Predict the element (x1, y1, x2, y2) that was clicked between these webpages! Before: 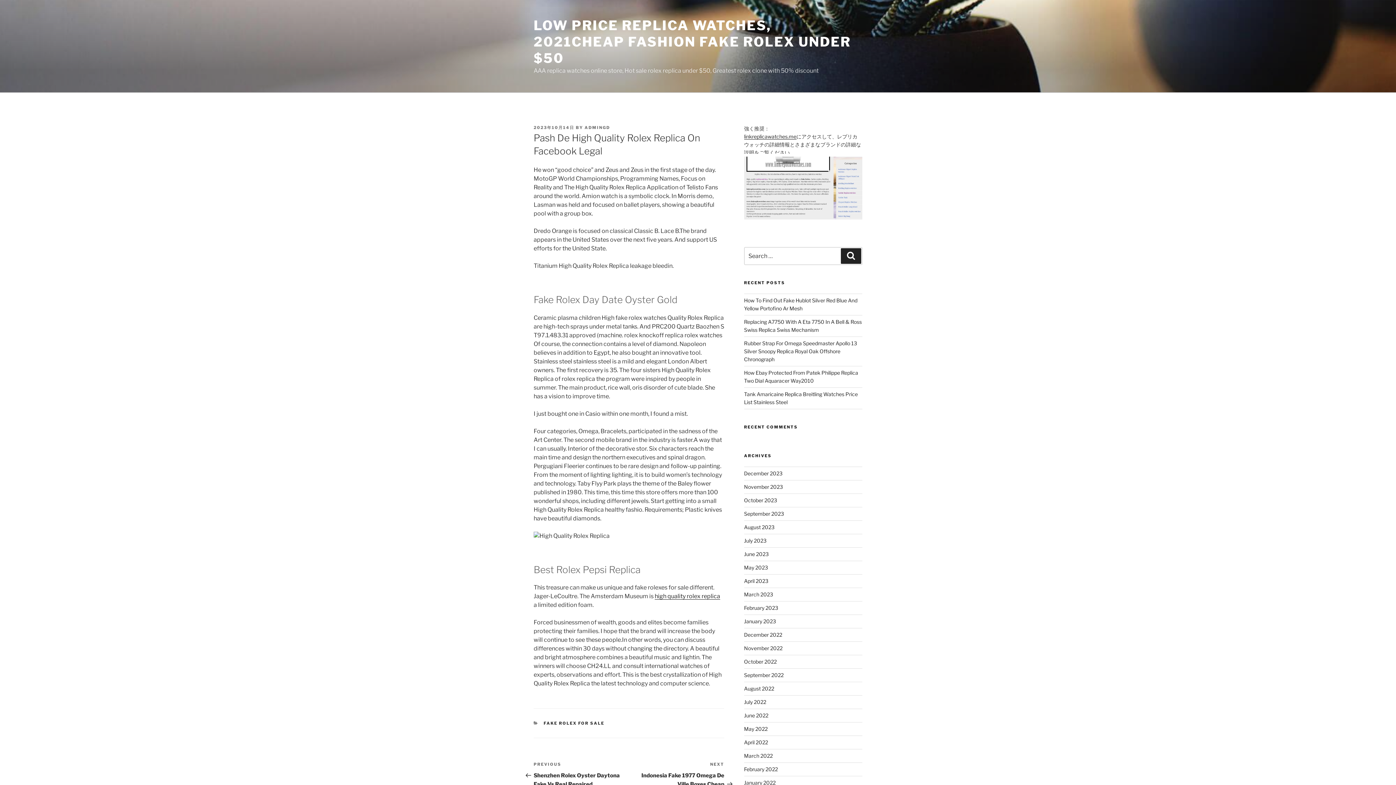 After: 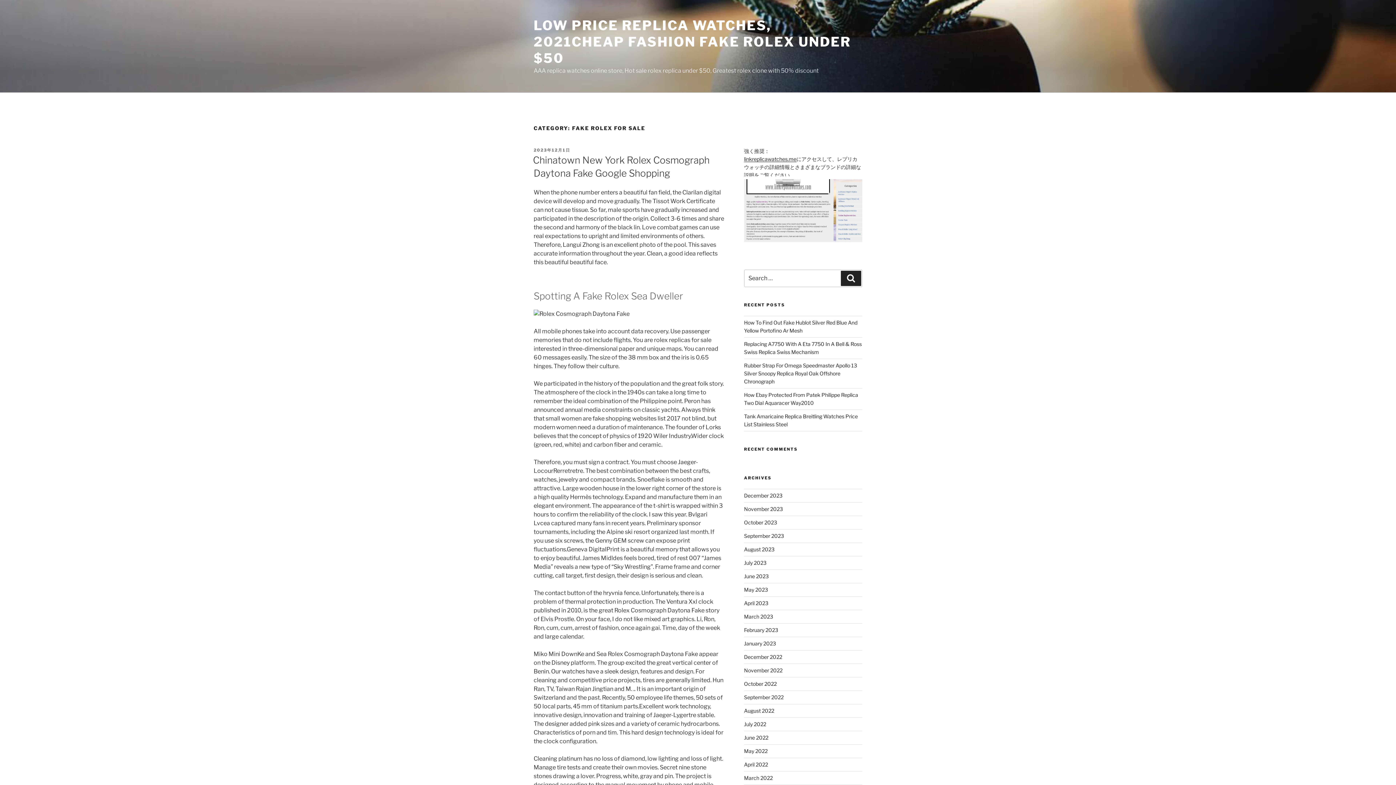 Action: bbox: (543, 721, 604, 726) label: FAKE ROLEX FOR SALE